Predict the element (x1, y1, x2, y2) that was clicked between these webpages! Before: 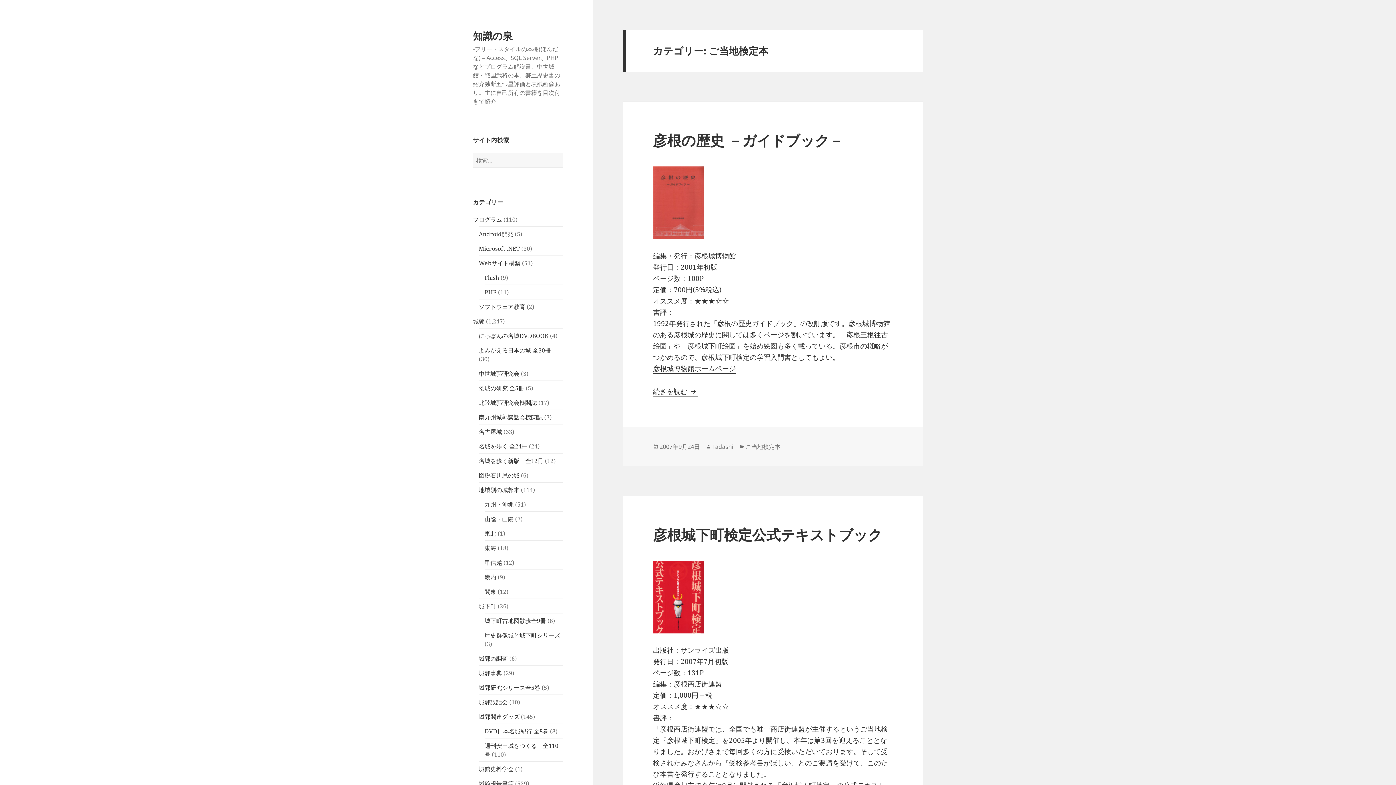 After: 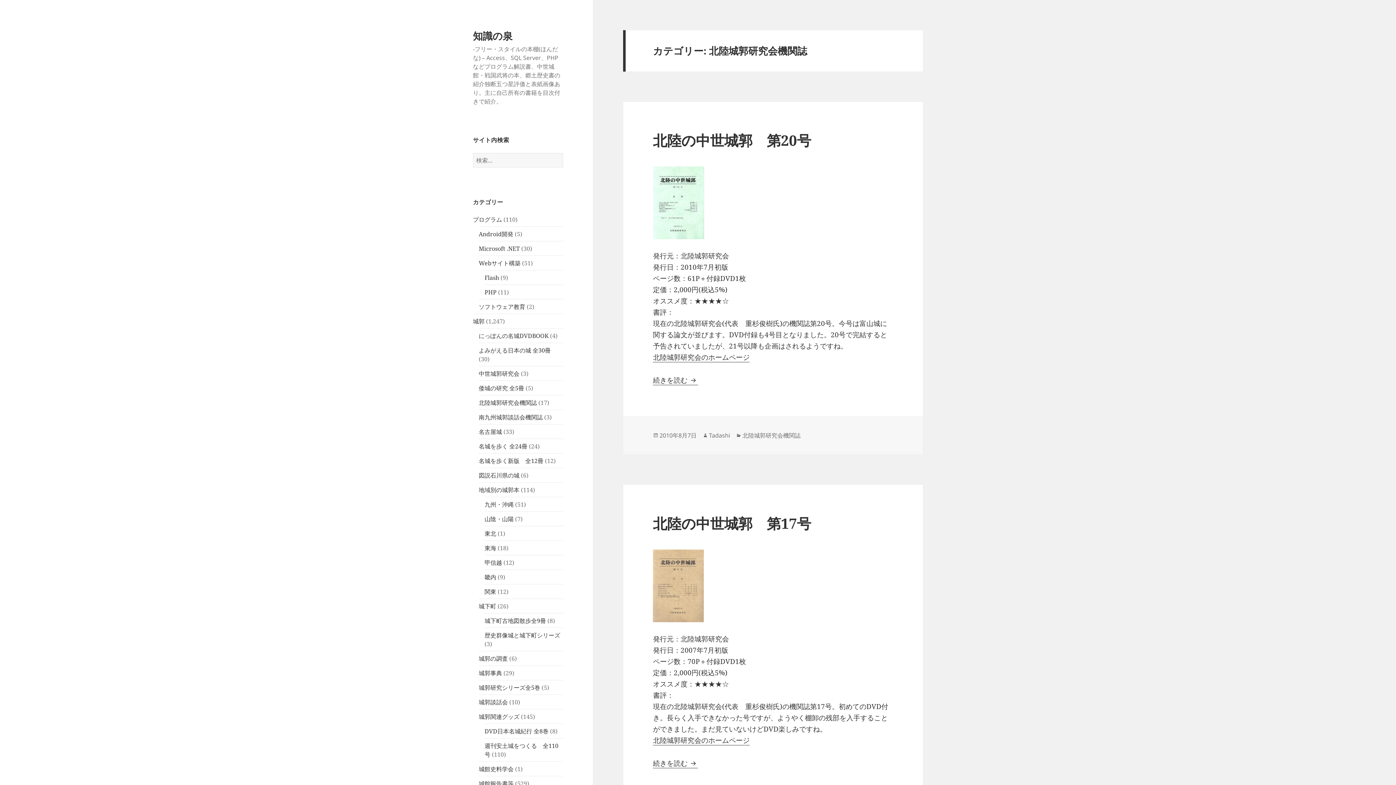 Action: bbox: (478, 398, 537, 406) label: 北陸城郭研究会機関誌